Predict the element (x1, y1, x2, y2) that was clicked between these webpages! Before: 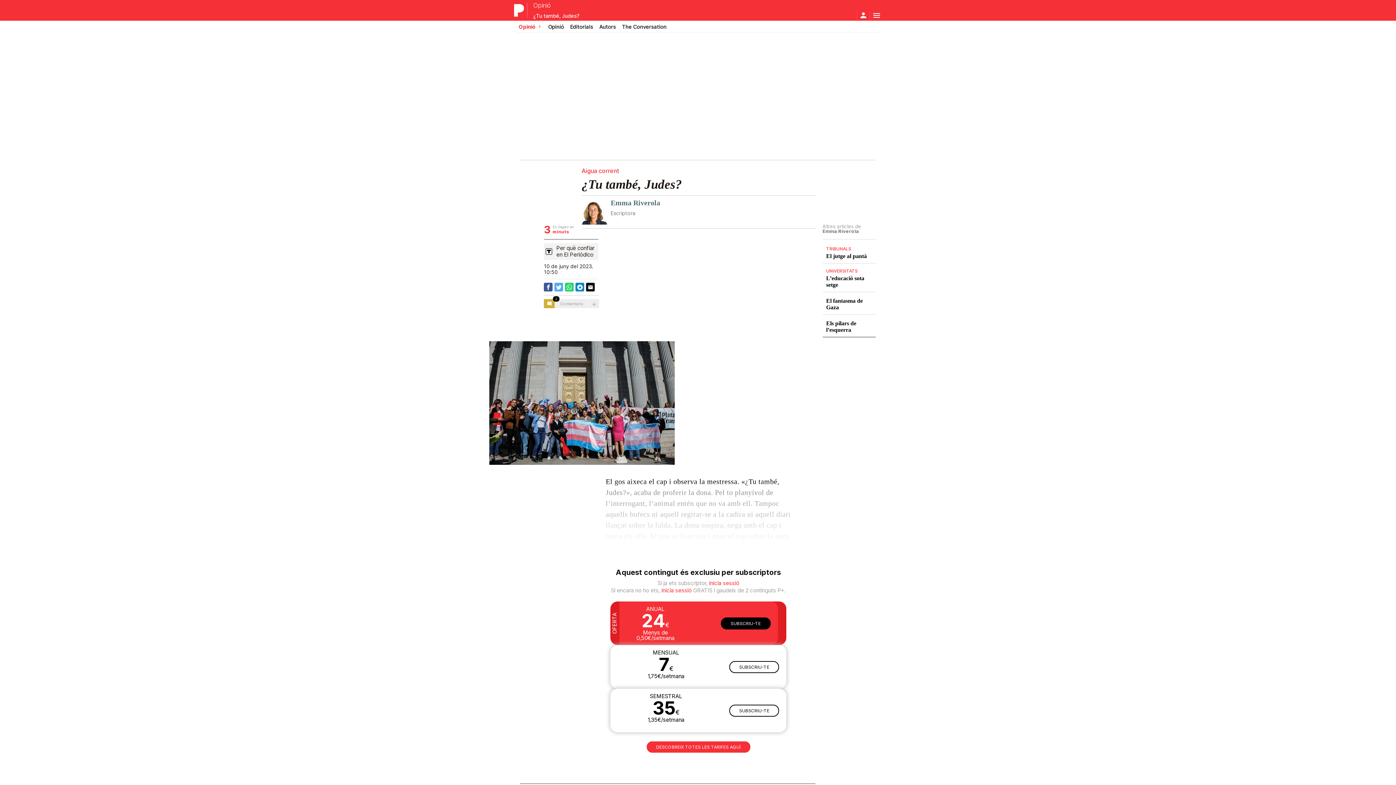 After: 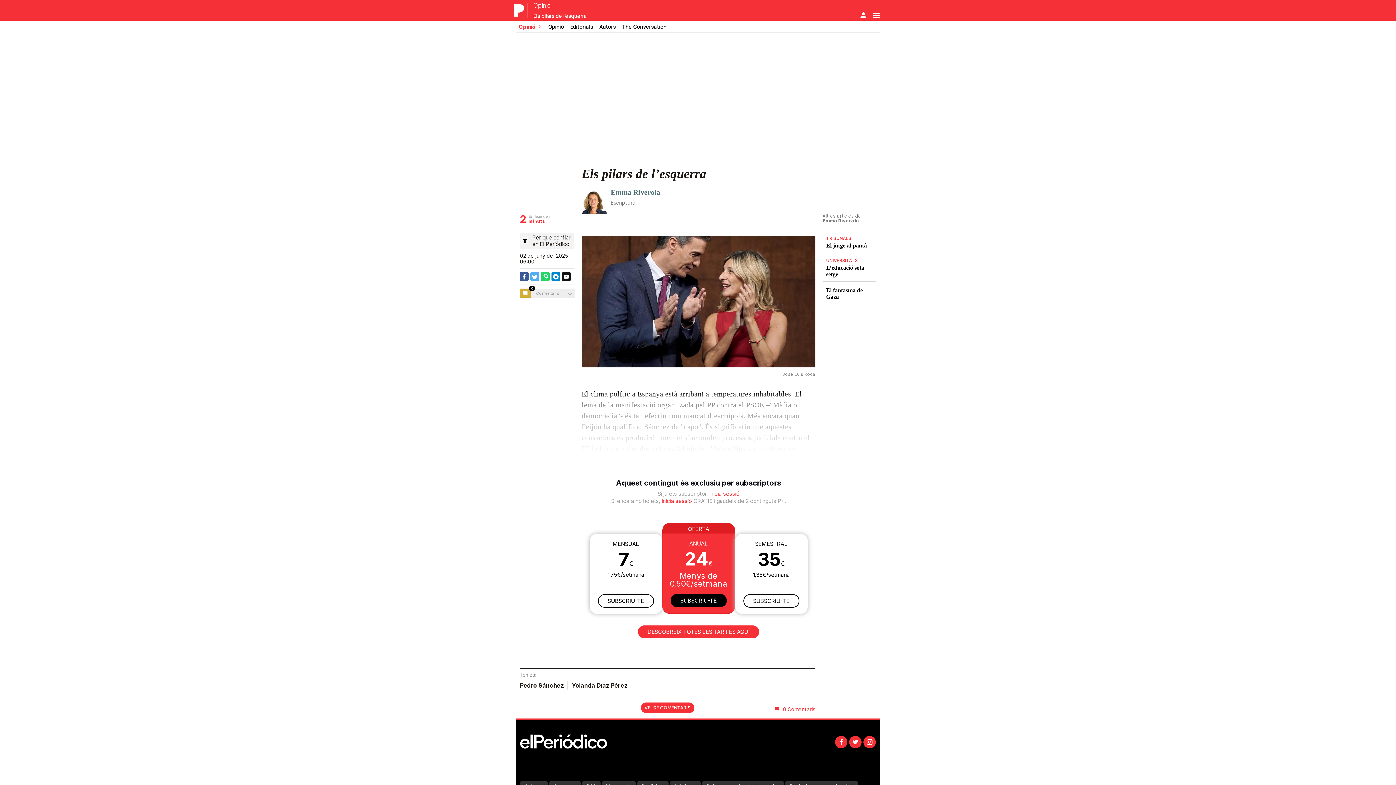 Action: label: Els pilars de l’esquerra bbox: (826, 320, 856, 333)